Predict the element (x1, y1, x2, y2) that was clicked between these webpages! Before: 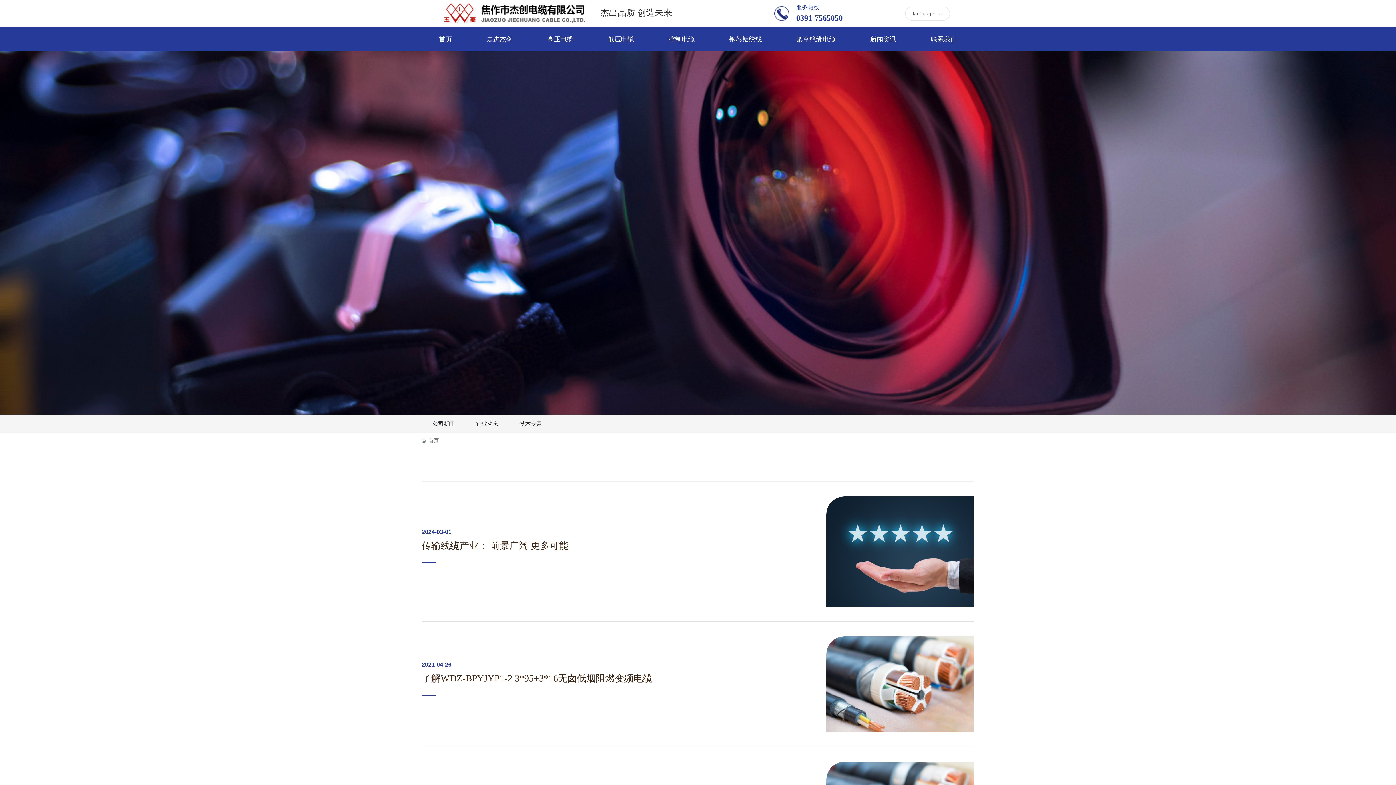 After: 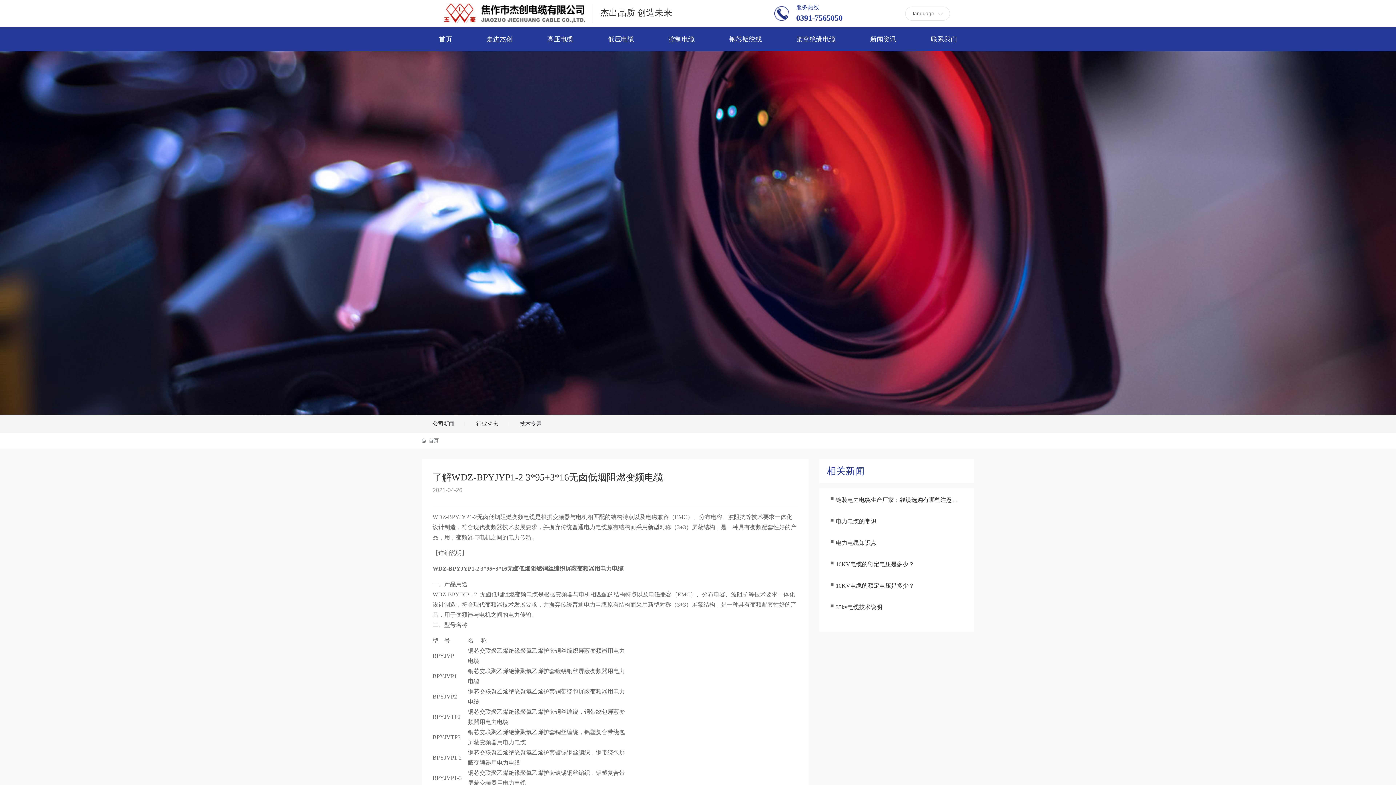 Action: label: 了解WDZ-BPYJYP1-2 3*95+3*16无卤低烟阻燃变频电缆 bbox: (421, 673, 652, 684)